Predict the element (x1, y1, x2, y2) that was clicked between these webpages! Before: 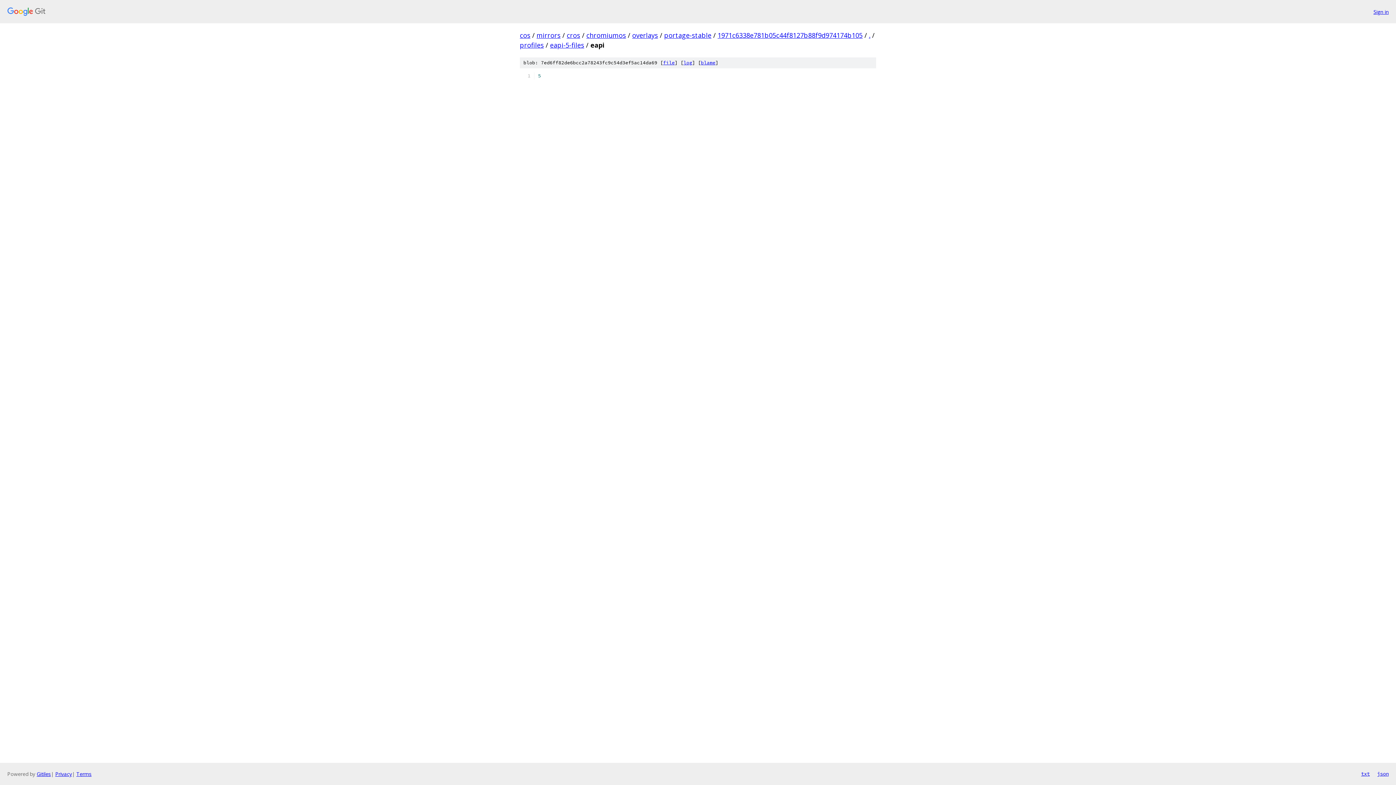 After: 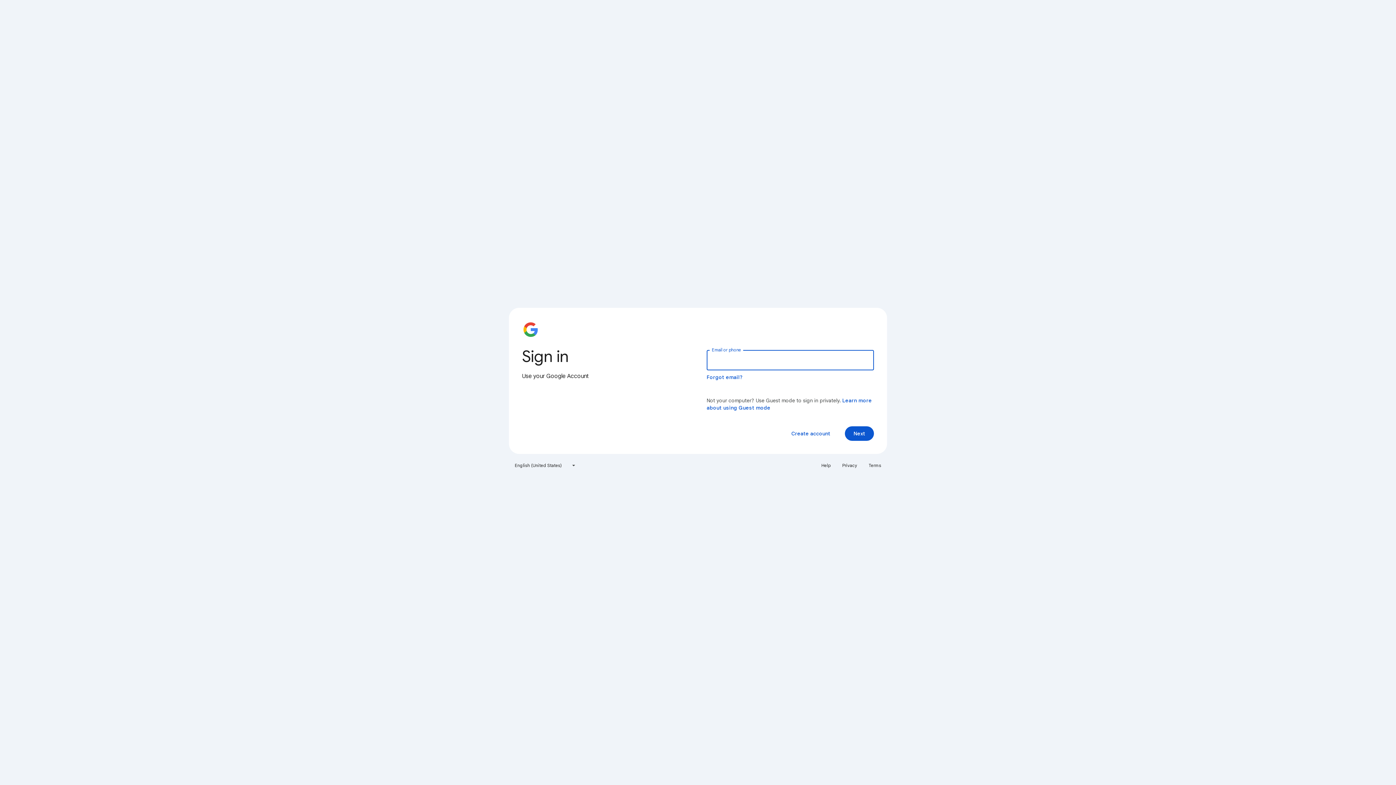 Action: bbox: (1373, 7, 1389, 15) label: Sign in